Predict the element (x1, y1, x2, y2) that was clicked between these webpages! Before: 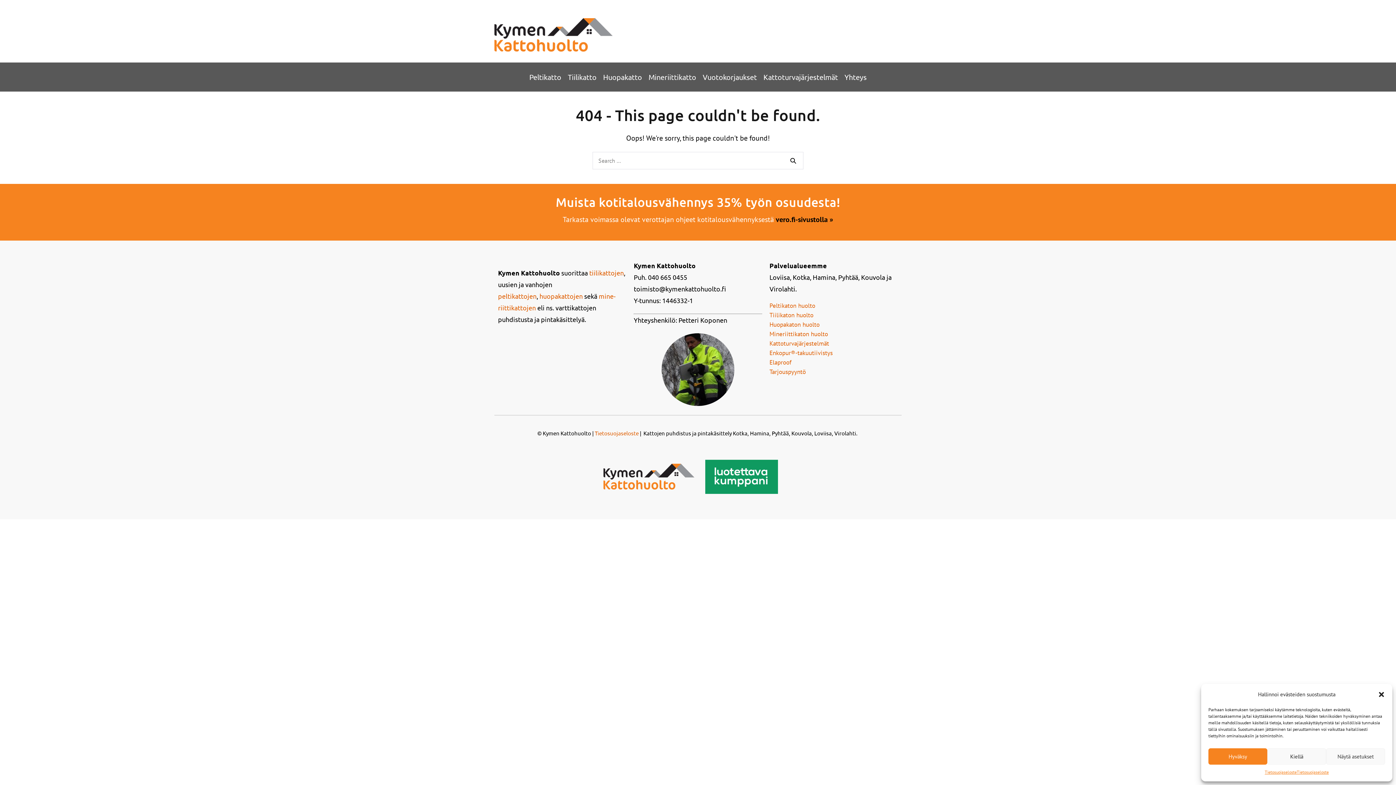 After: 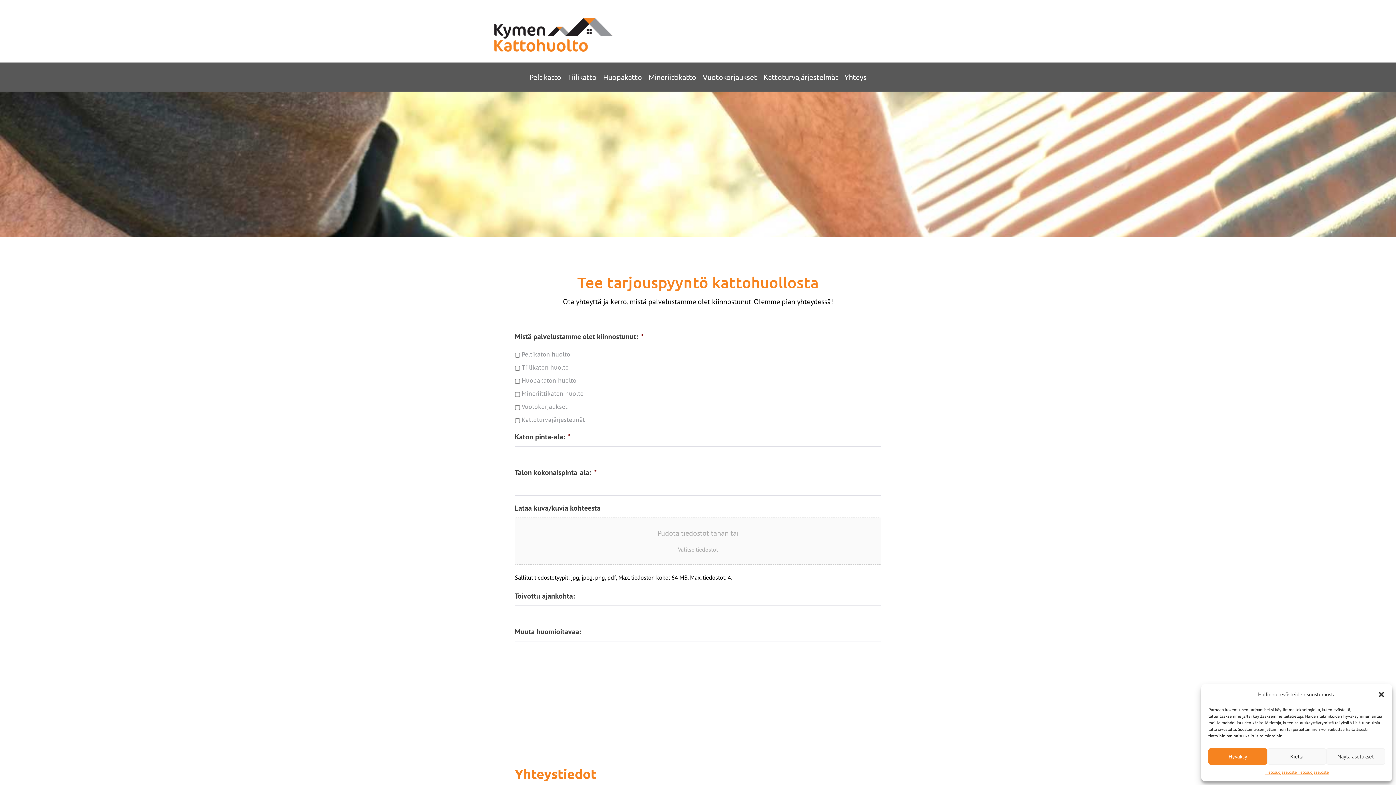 Action: label: Tarjouspyyntö bbox: (769, 367, 898, 376)